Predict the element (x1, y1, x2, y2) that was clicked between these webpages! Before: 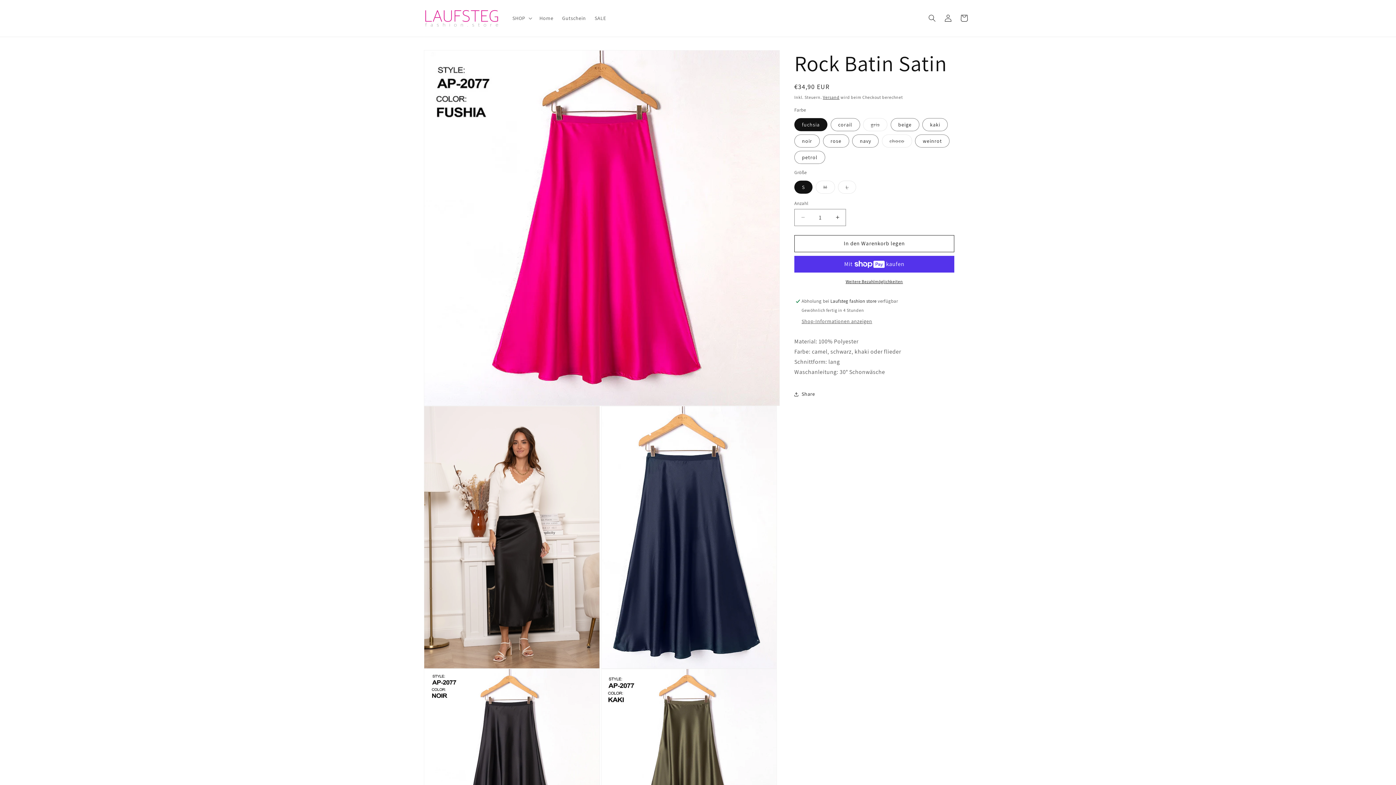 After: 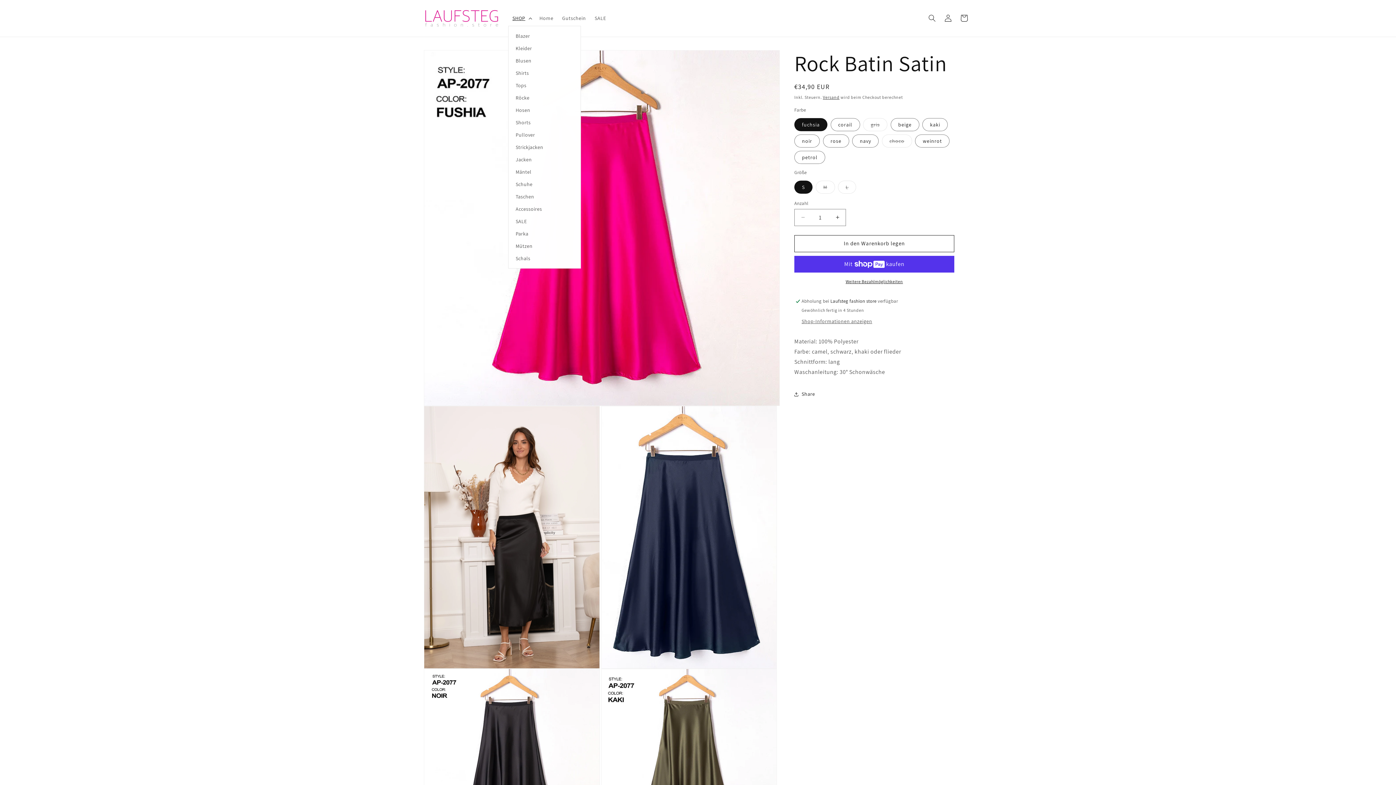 Action: bbox: (508, 10, 535, 25) label: SHOP